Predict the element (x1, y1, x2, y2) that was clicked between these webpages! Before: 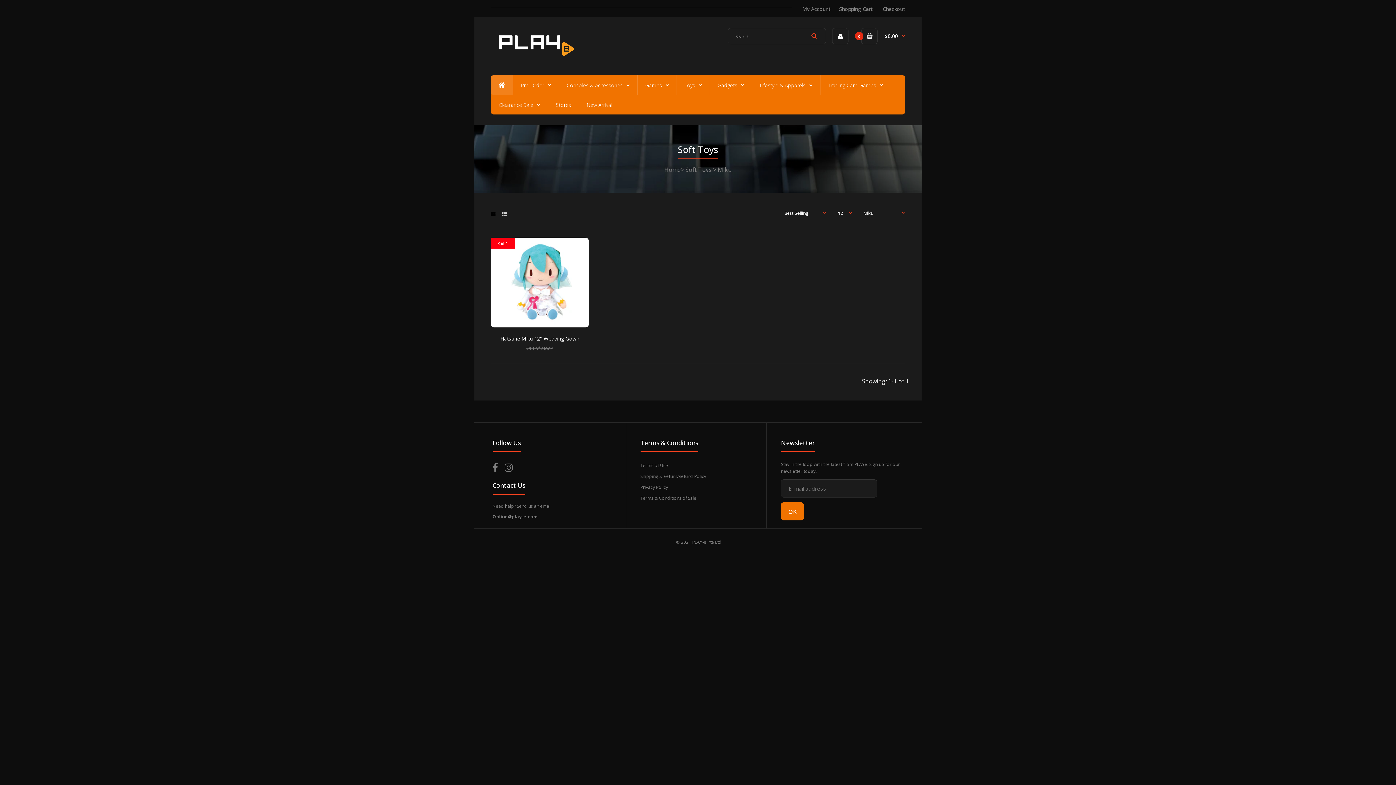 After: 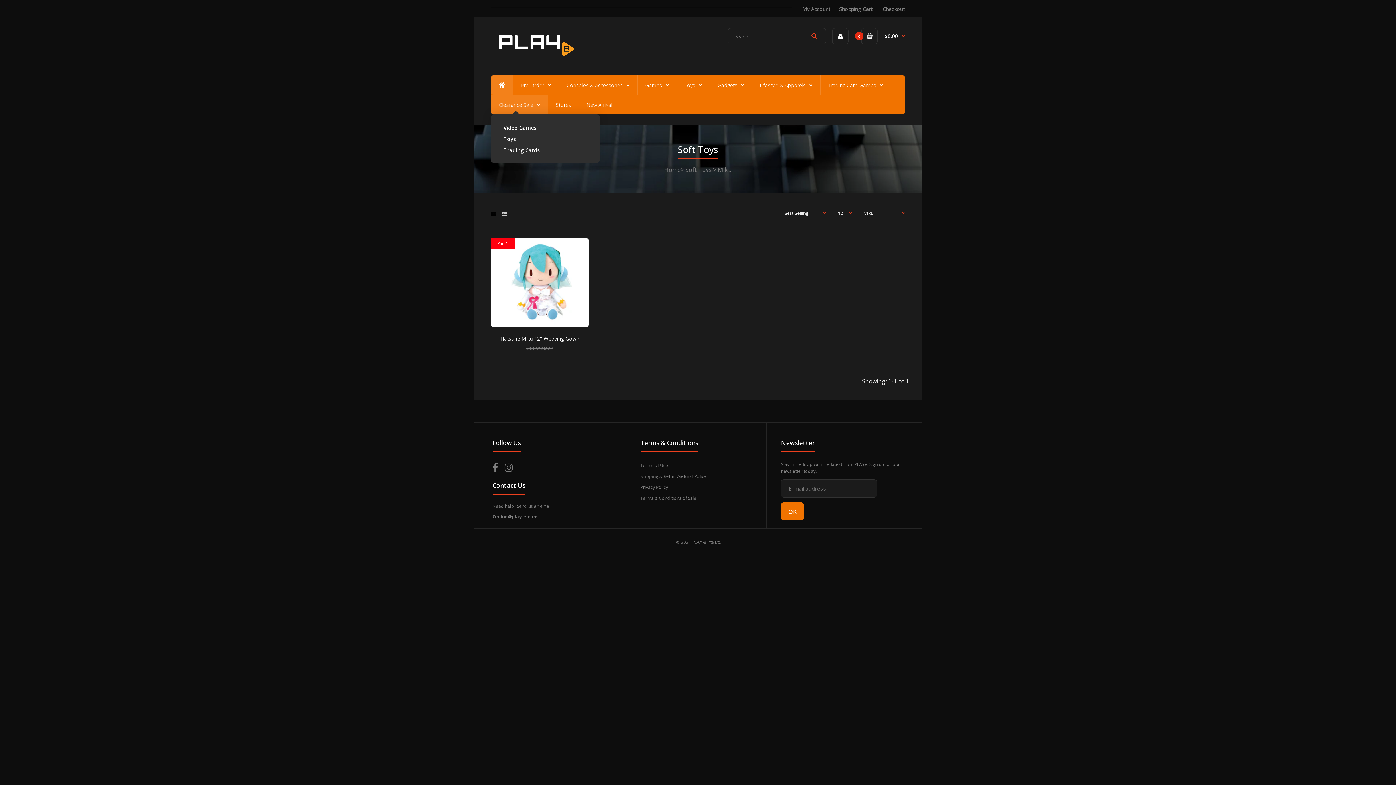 Action: bbox: (490, 94, 548, 114) label: Clearance Sale